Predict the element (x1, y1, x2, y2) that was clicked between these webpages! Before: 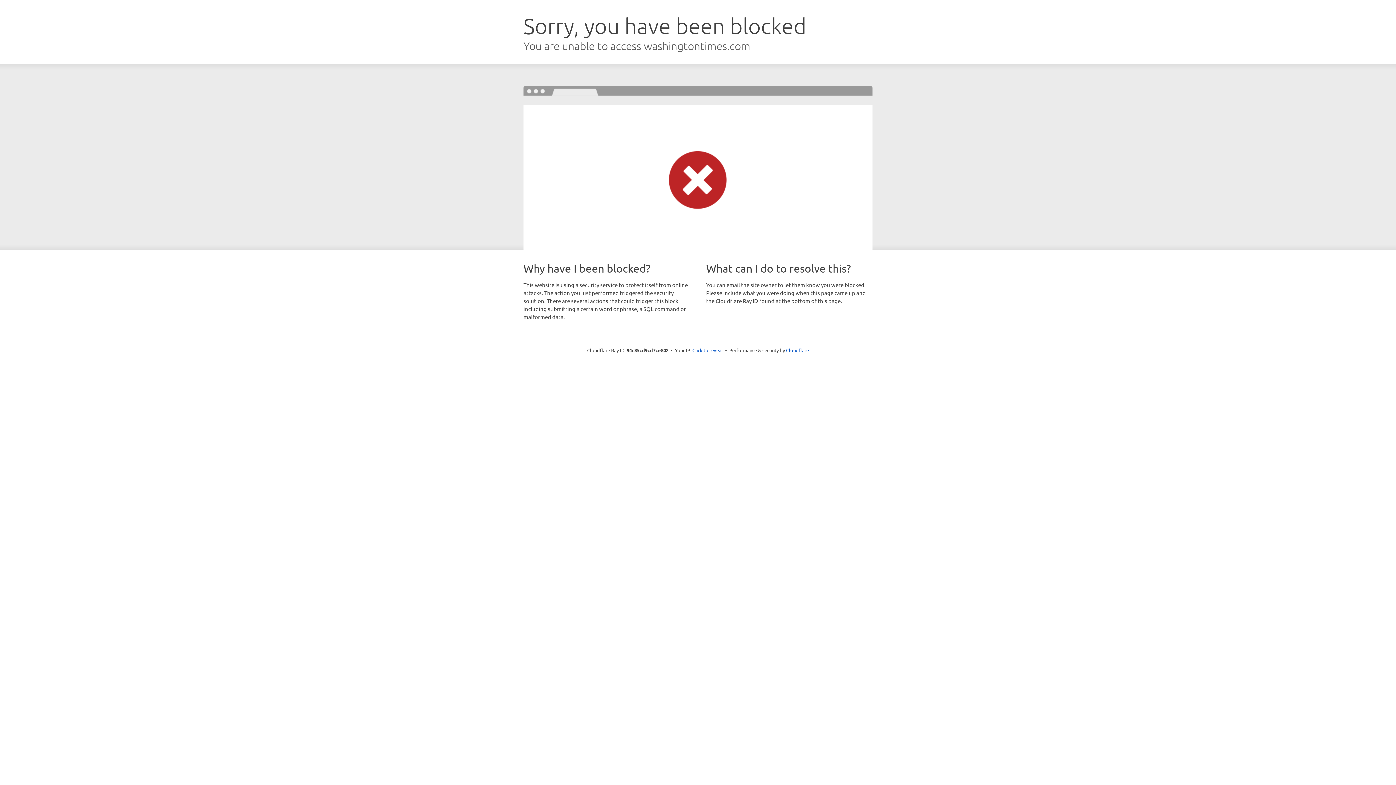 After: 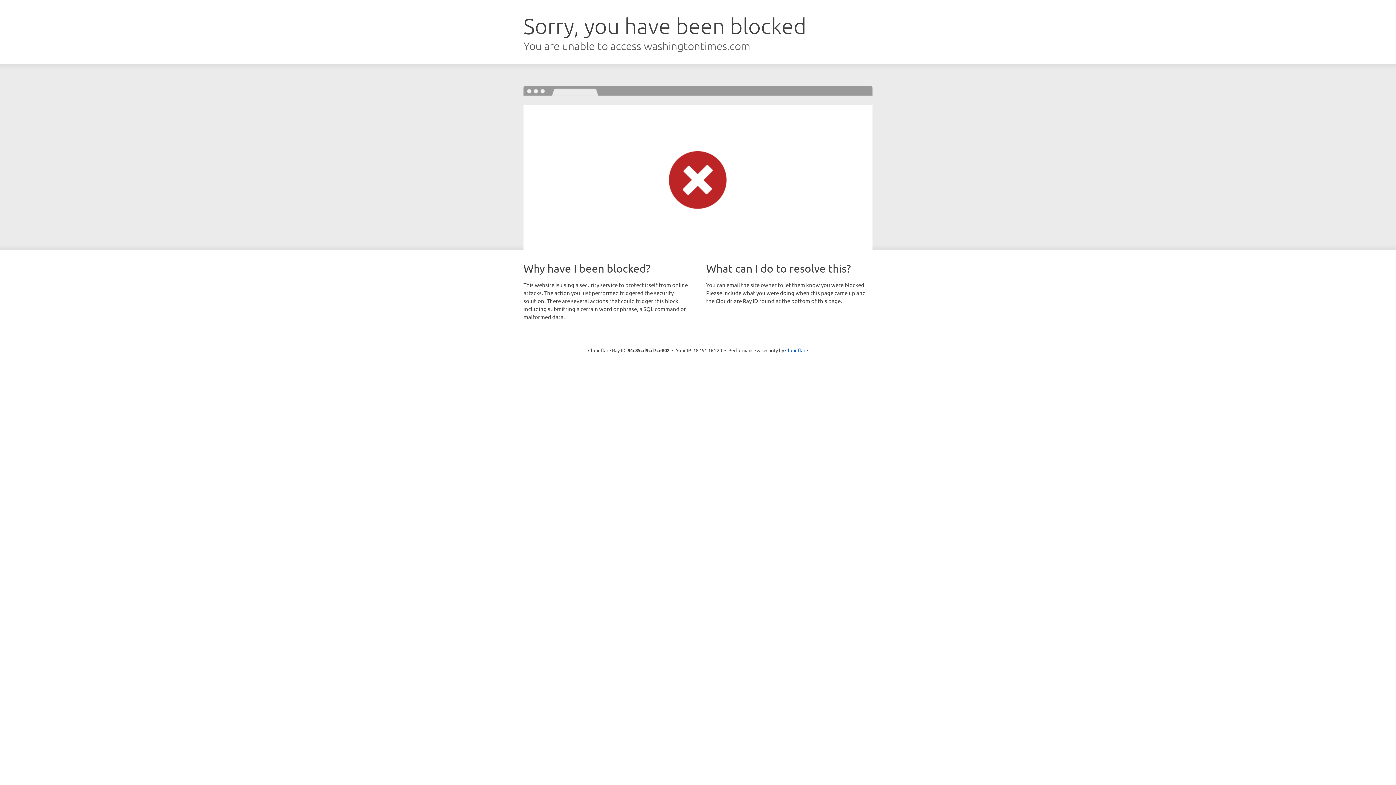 Action: bbox: (692, 346, 723, 353) label: Click to reveal